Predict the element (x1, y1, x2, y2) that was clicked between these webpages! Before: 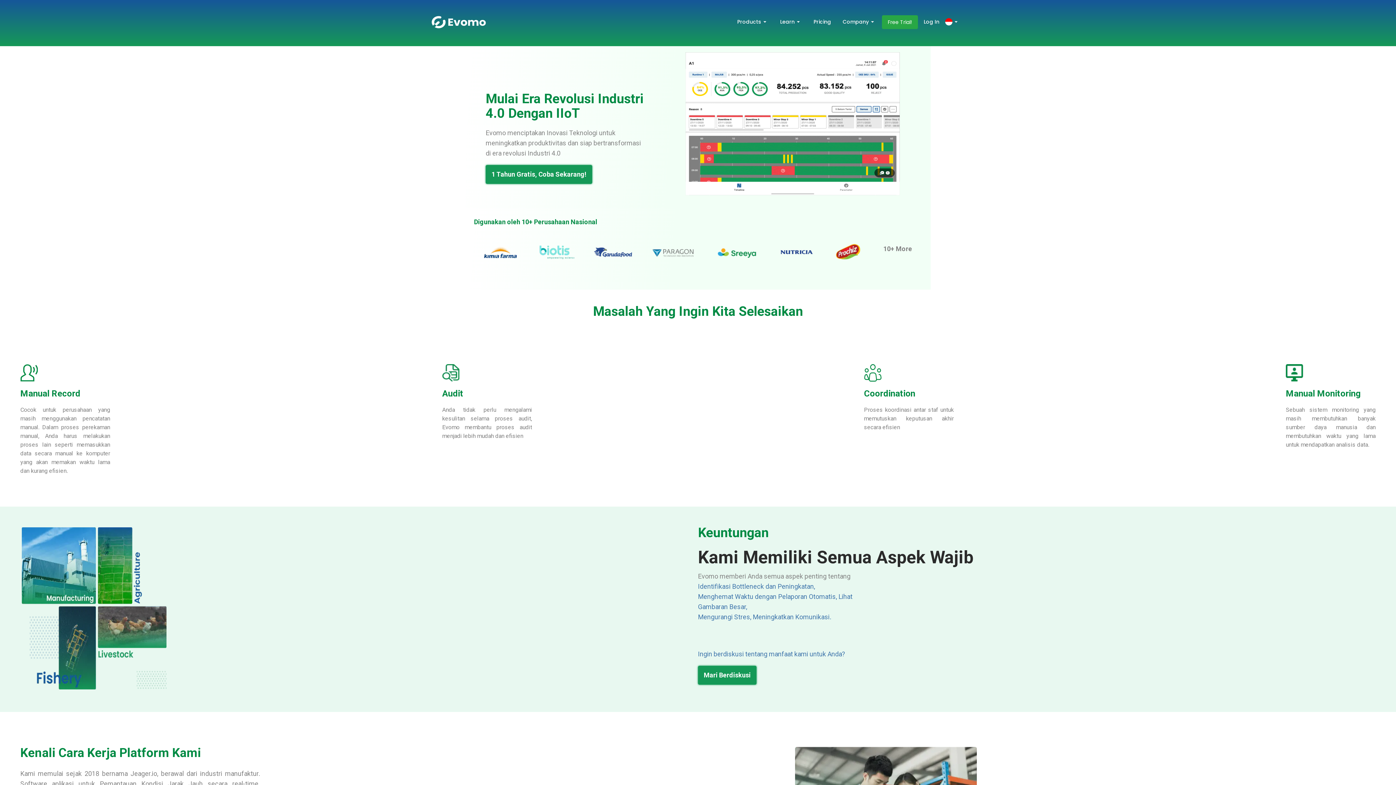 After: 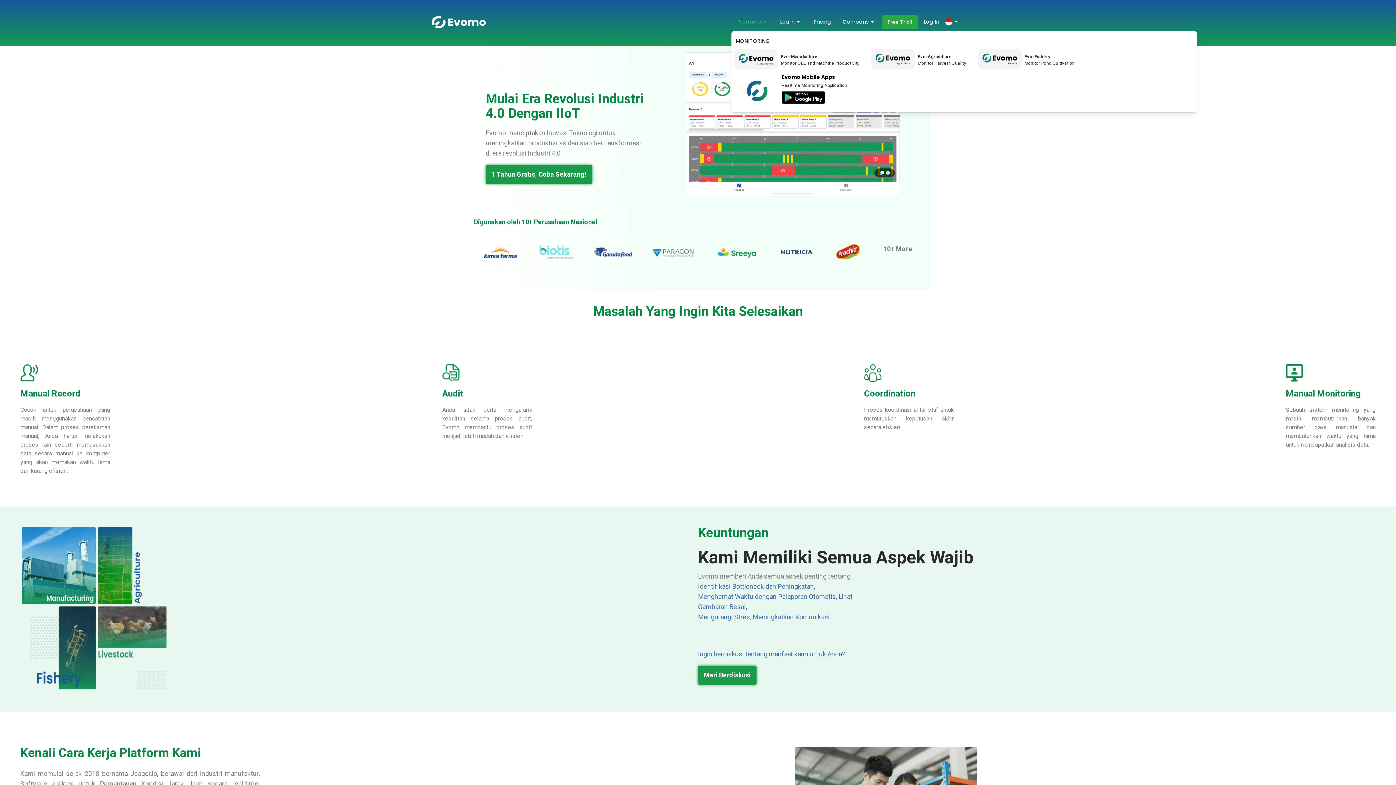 Action: bbox: (731, 15, 774, 28) label: Products